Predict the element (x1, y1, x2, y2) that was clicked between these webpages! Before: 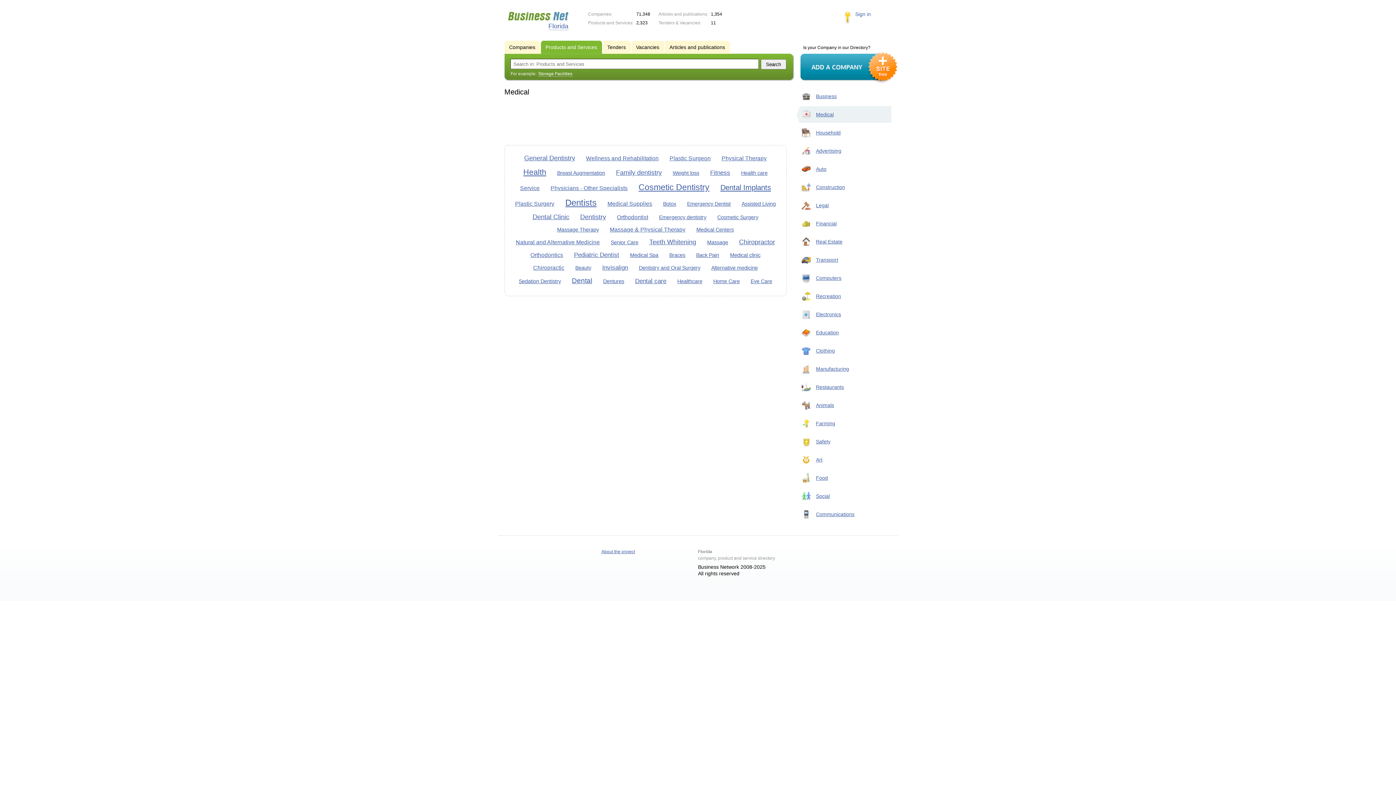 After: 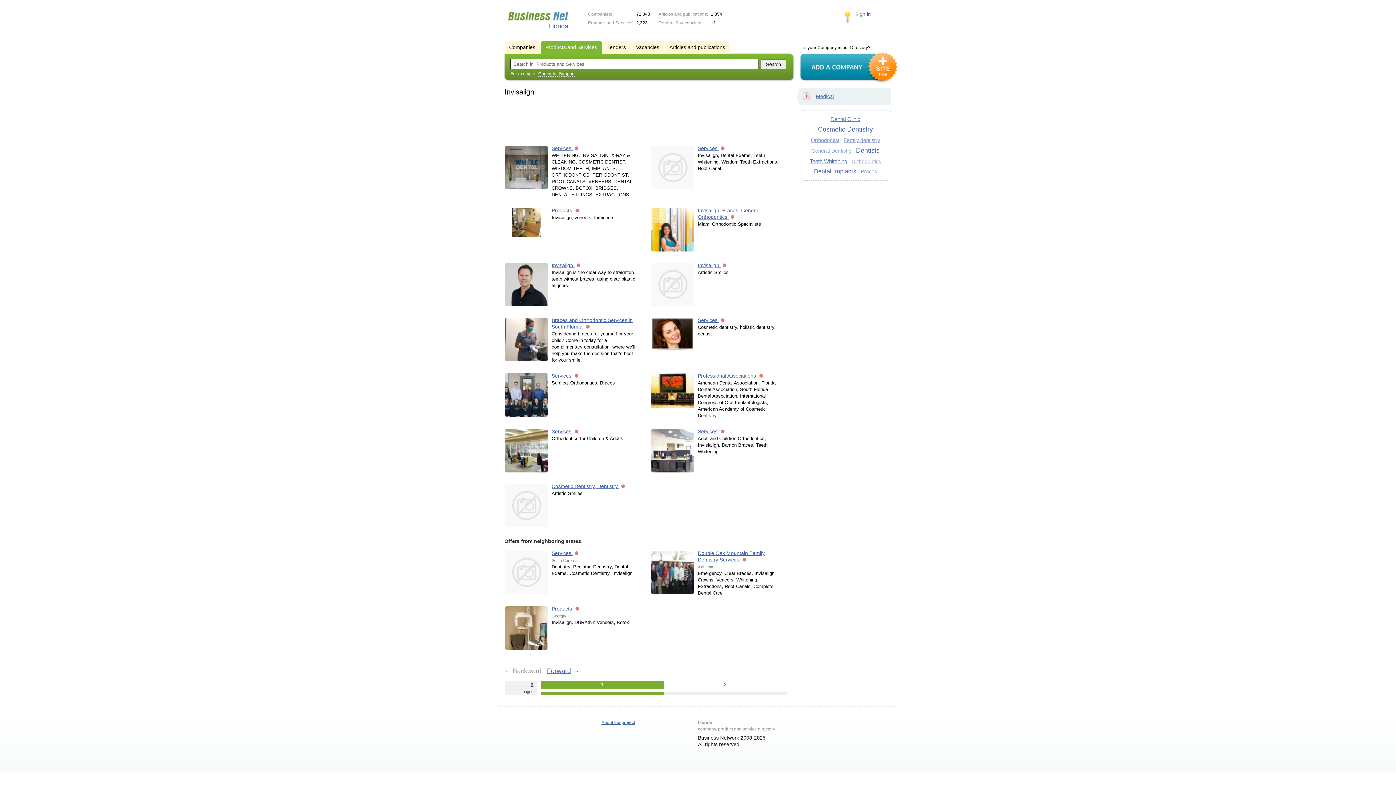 Action: bbox: (602, 264, 628, 271) label: Invisalign